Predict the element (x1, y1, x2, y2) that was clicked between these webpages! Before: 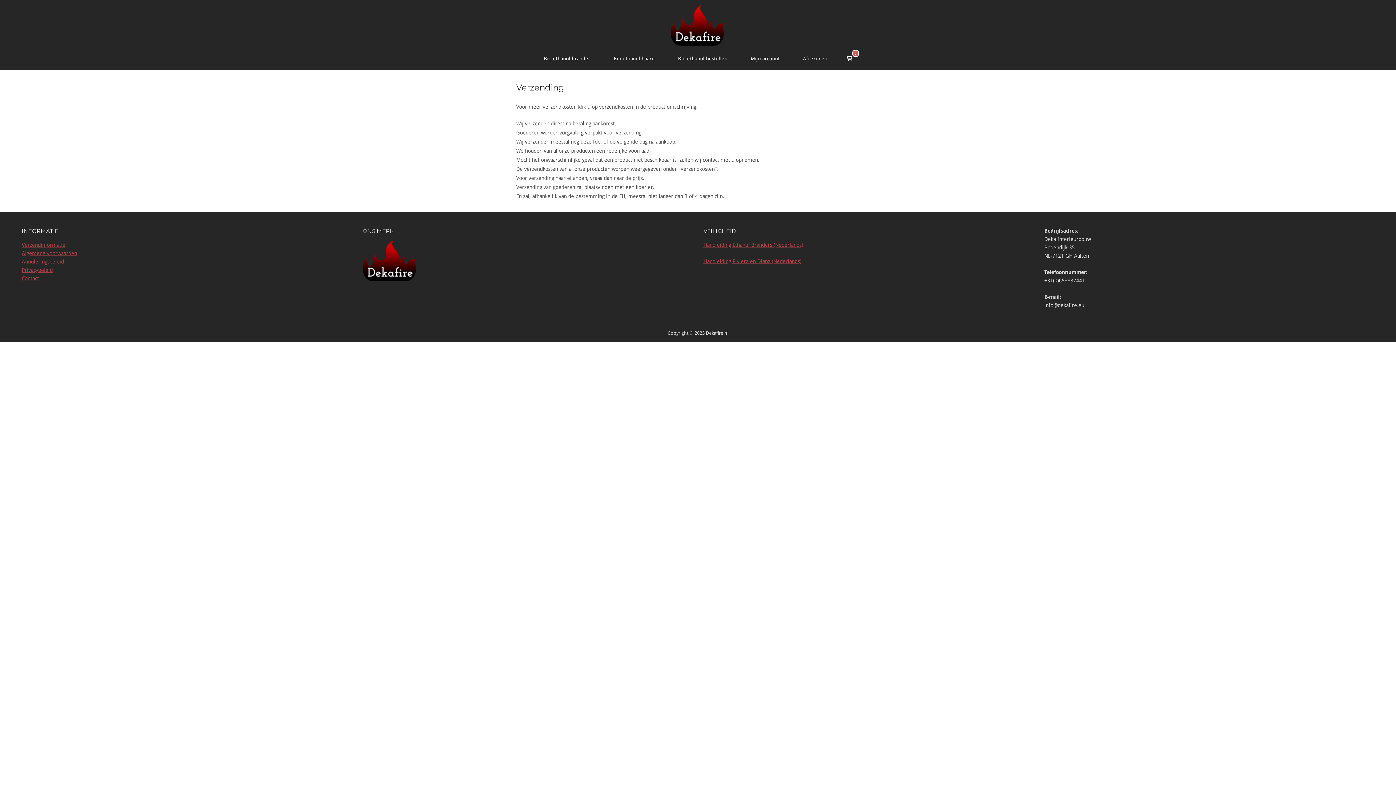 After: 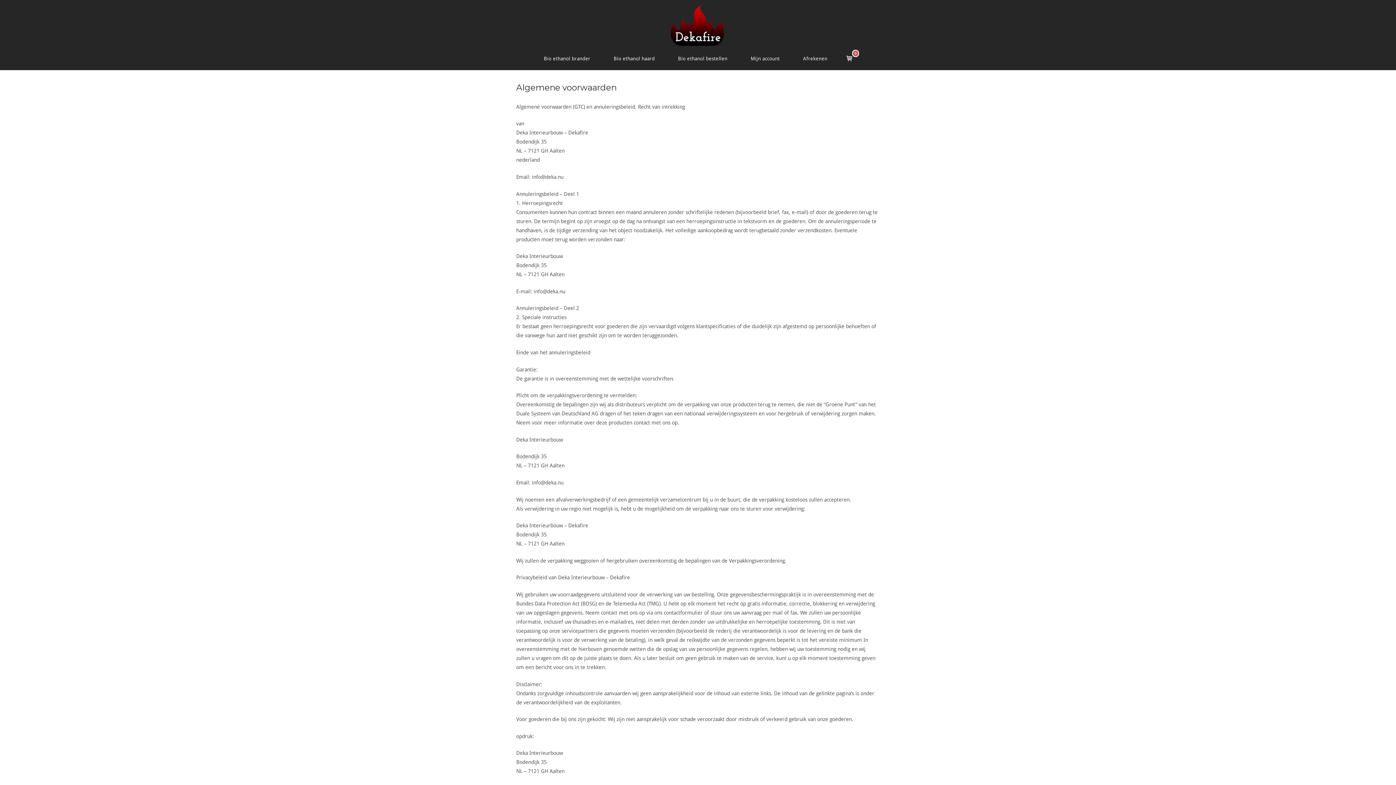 Action: bbox: (21, 250, 77, 256) label: Algemene voorwaarden